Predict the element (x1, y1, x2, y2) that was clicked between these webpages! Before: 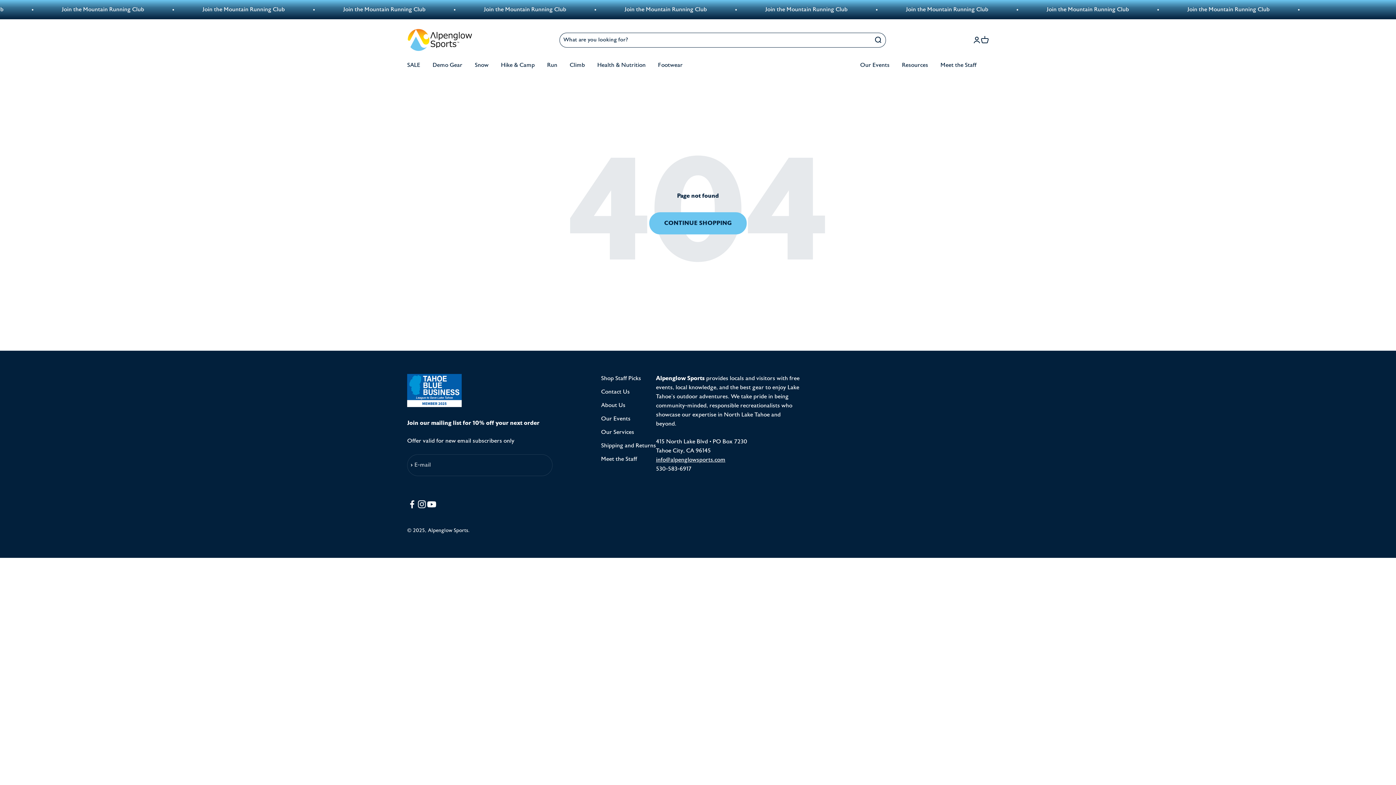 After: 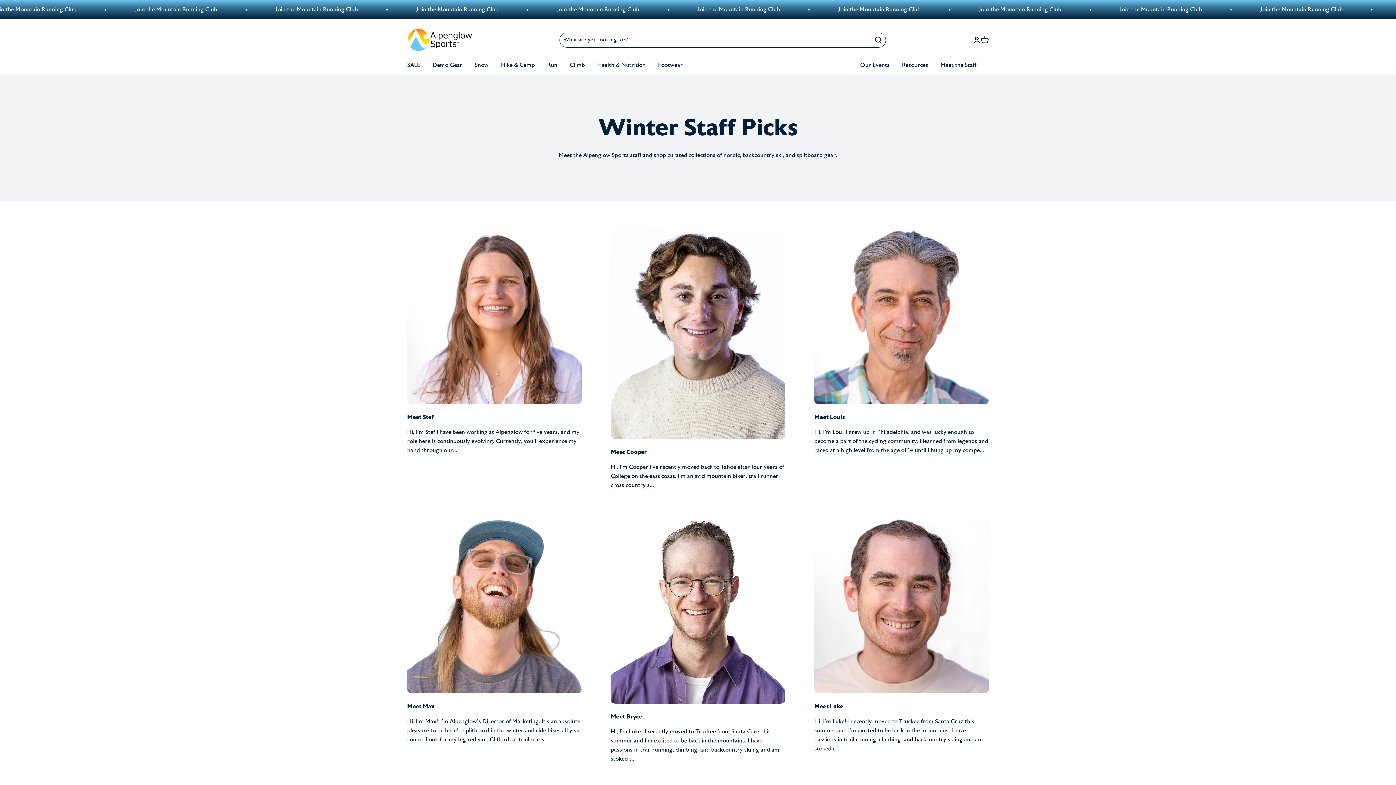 Action: bbox: (601, 455, 637, 464) label: Meet the Staff